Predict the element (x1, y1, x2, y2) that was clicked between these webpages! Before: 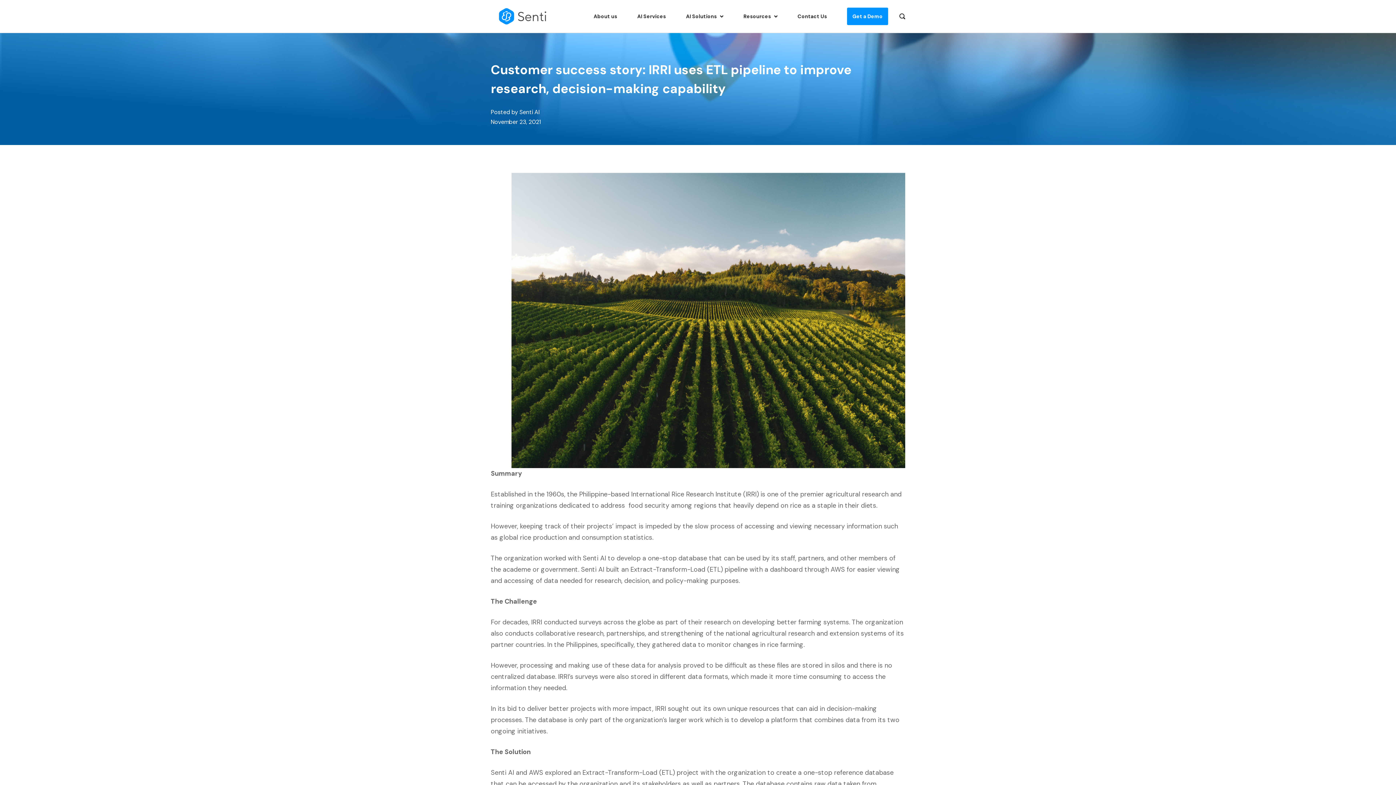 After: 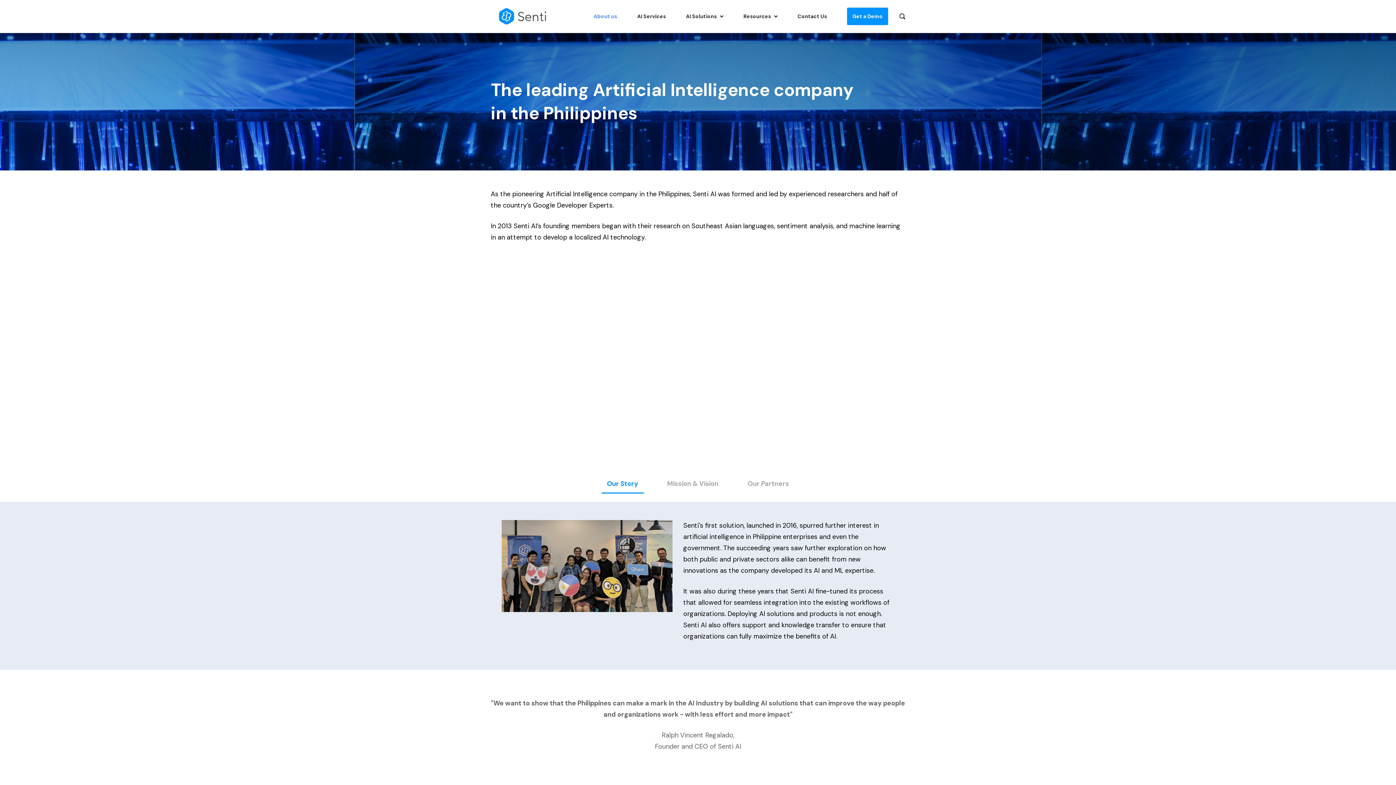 Action: label: About us bbox: (593, 13, 617, 19)